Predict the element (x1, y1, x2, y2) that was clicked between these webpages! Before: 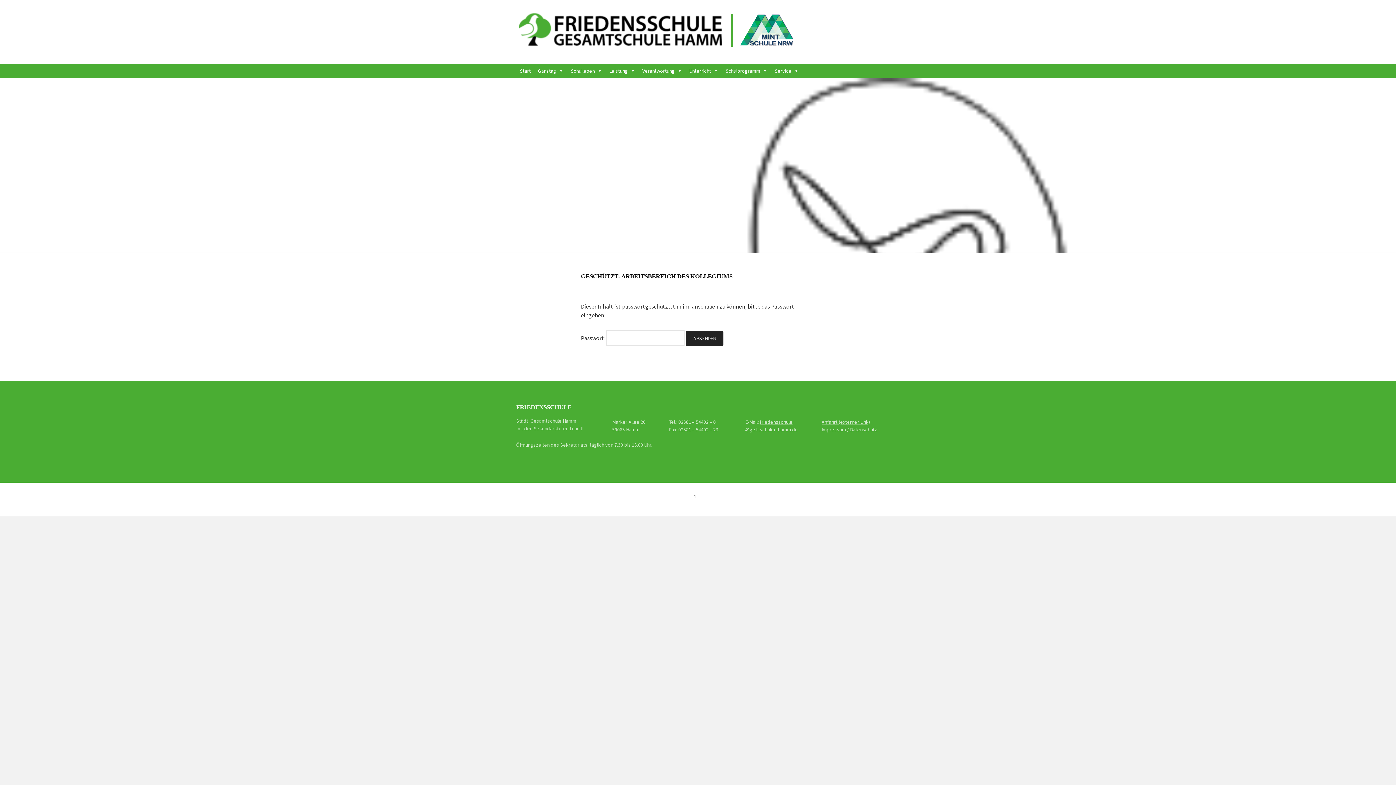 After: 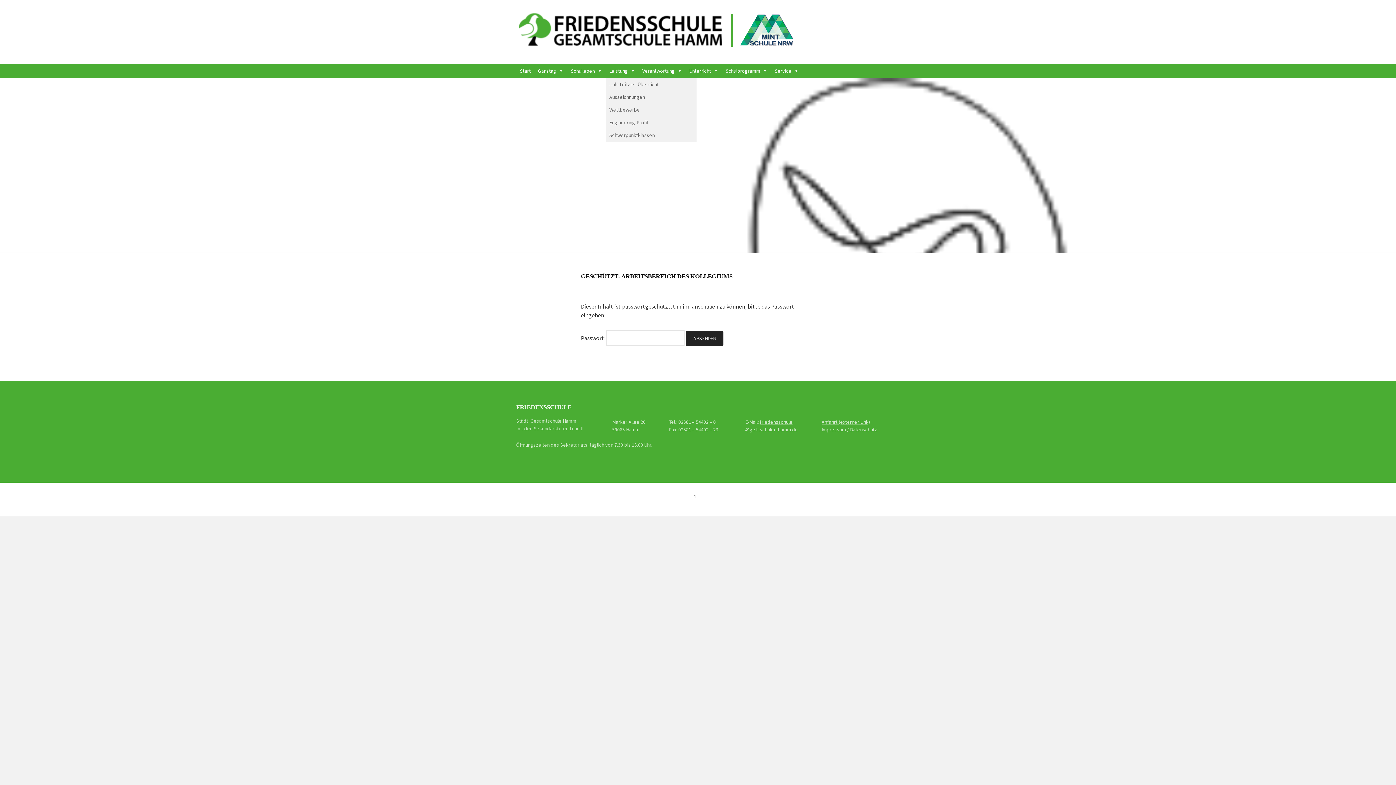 Action: bbox: (605, 63, 638, 78) label: Leistung